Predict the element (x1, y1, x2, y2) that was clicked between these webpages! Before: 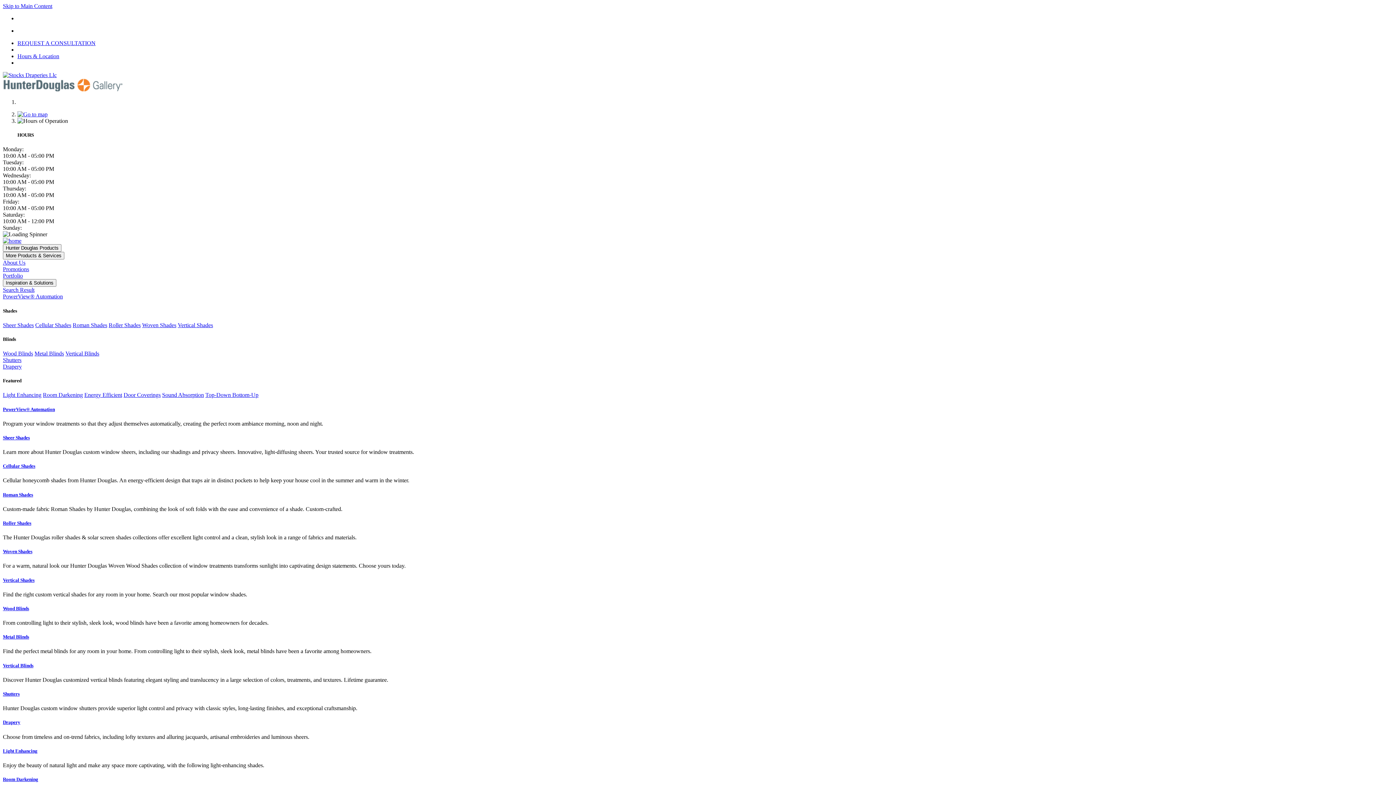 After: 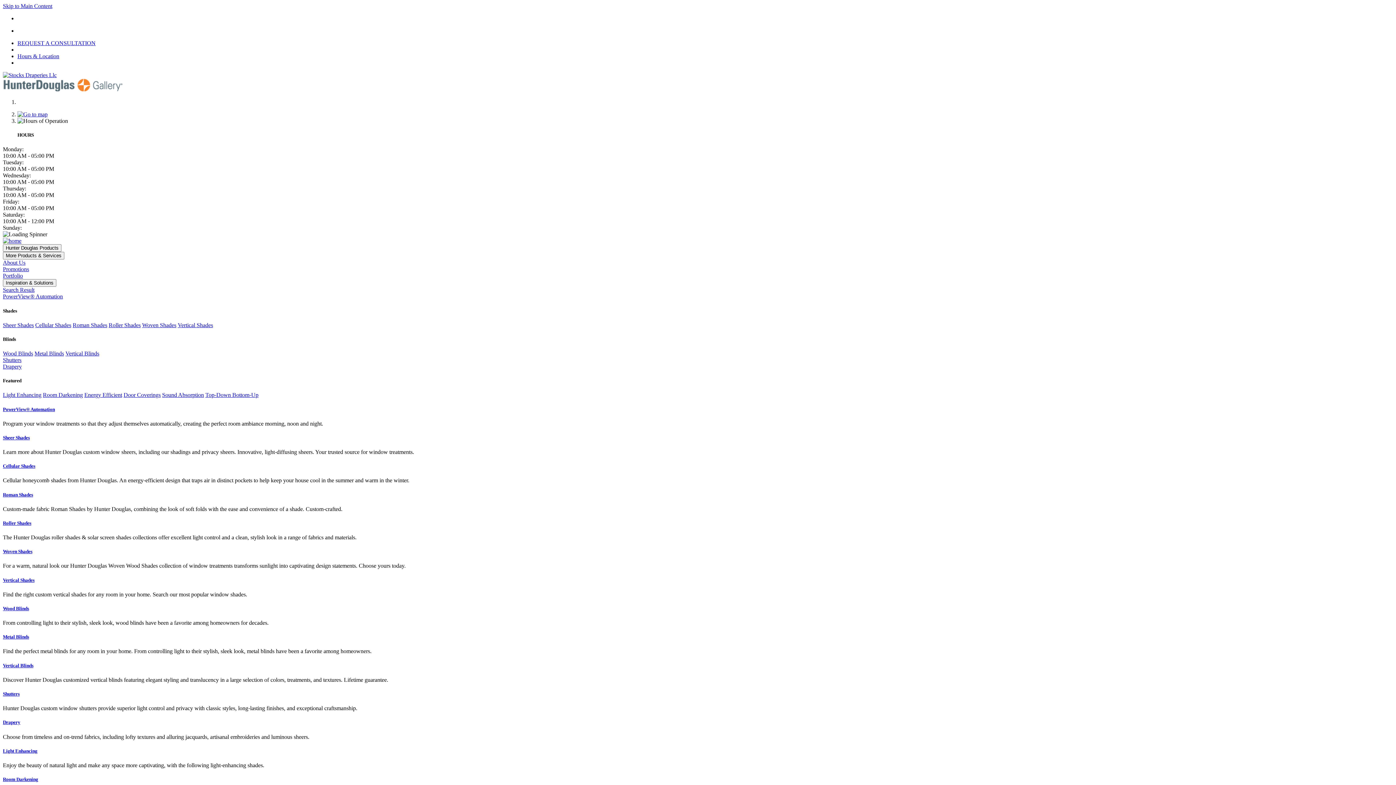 Action: bbox: (123, 392, 160, 398) label: Door Coverings